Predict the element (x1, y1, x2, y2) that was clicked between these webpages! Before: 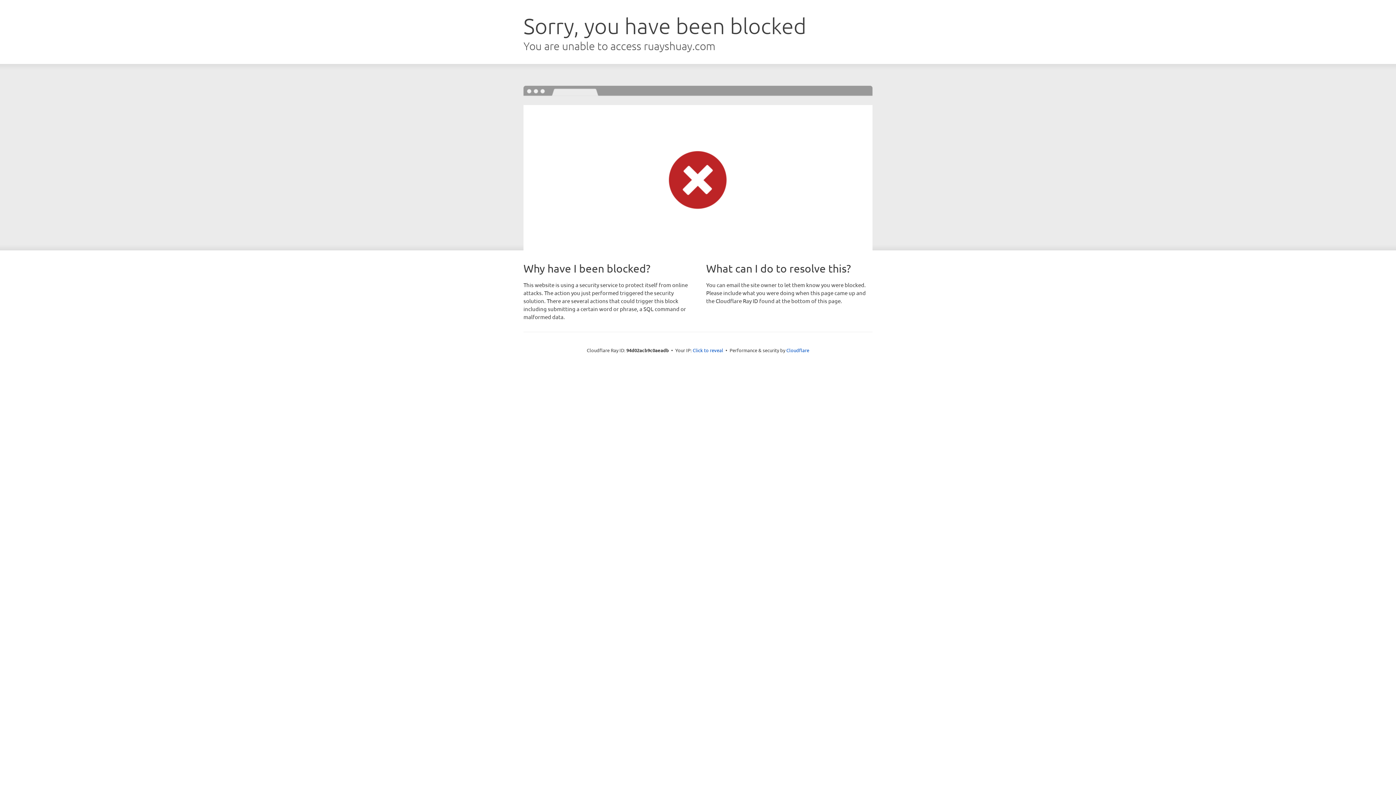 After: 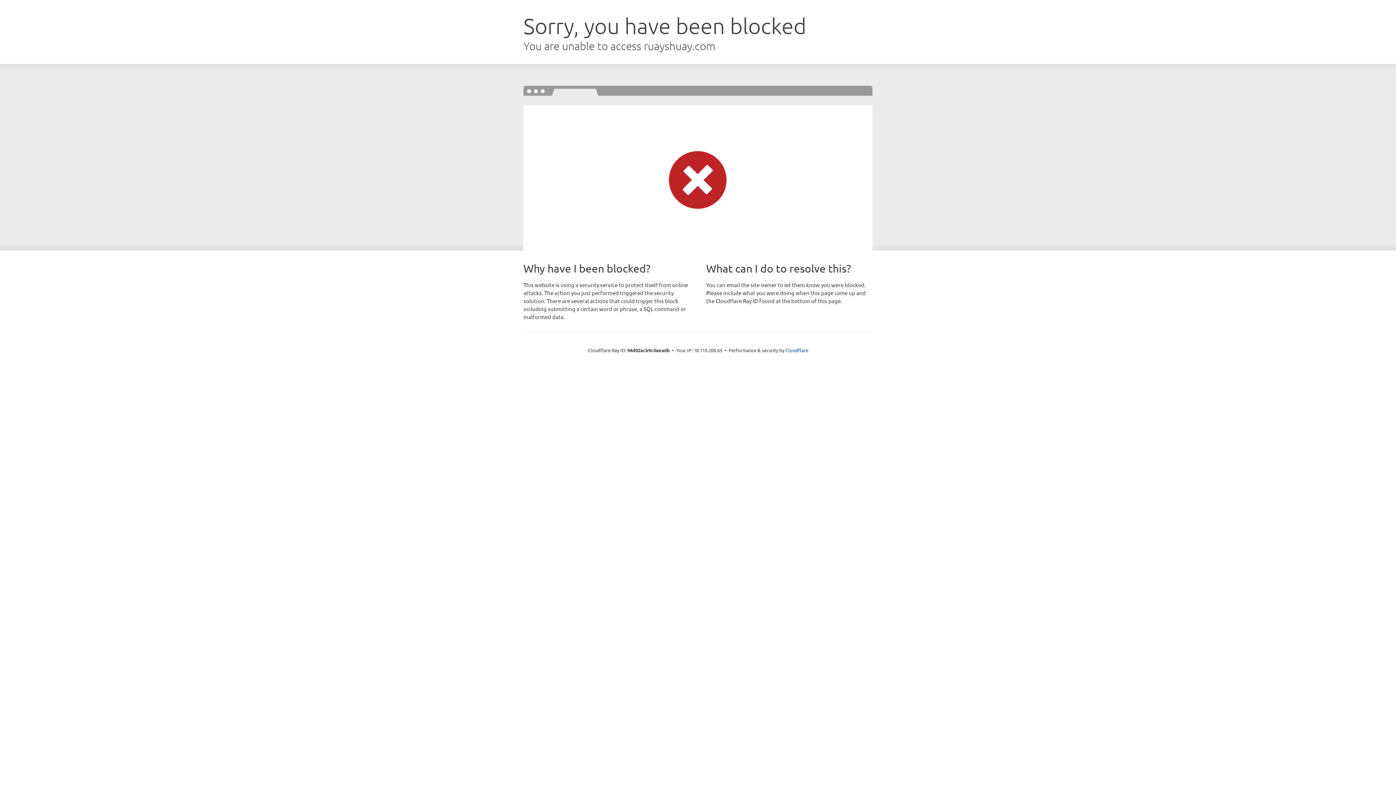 Action: bbox: (692, 346, 723, 353) label: Click to reveal